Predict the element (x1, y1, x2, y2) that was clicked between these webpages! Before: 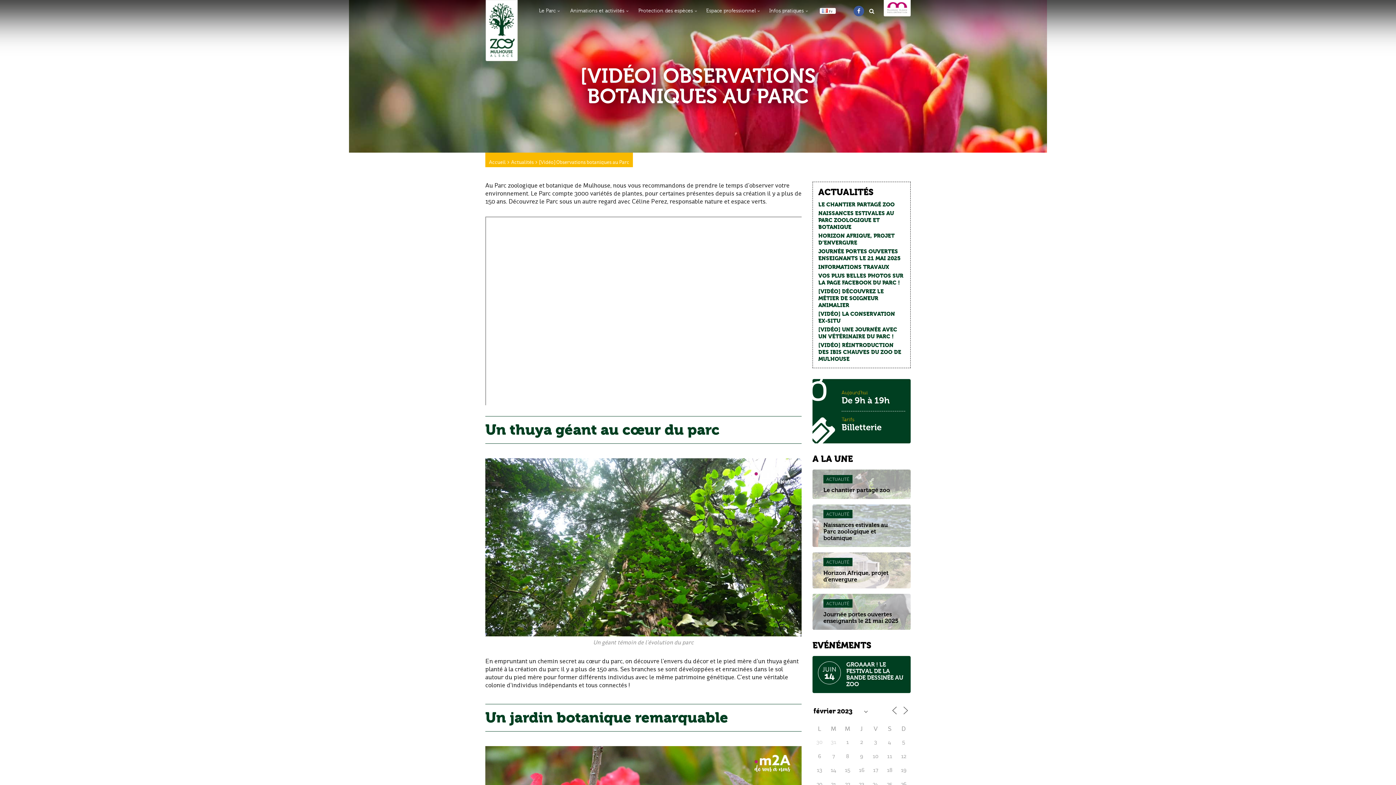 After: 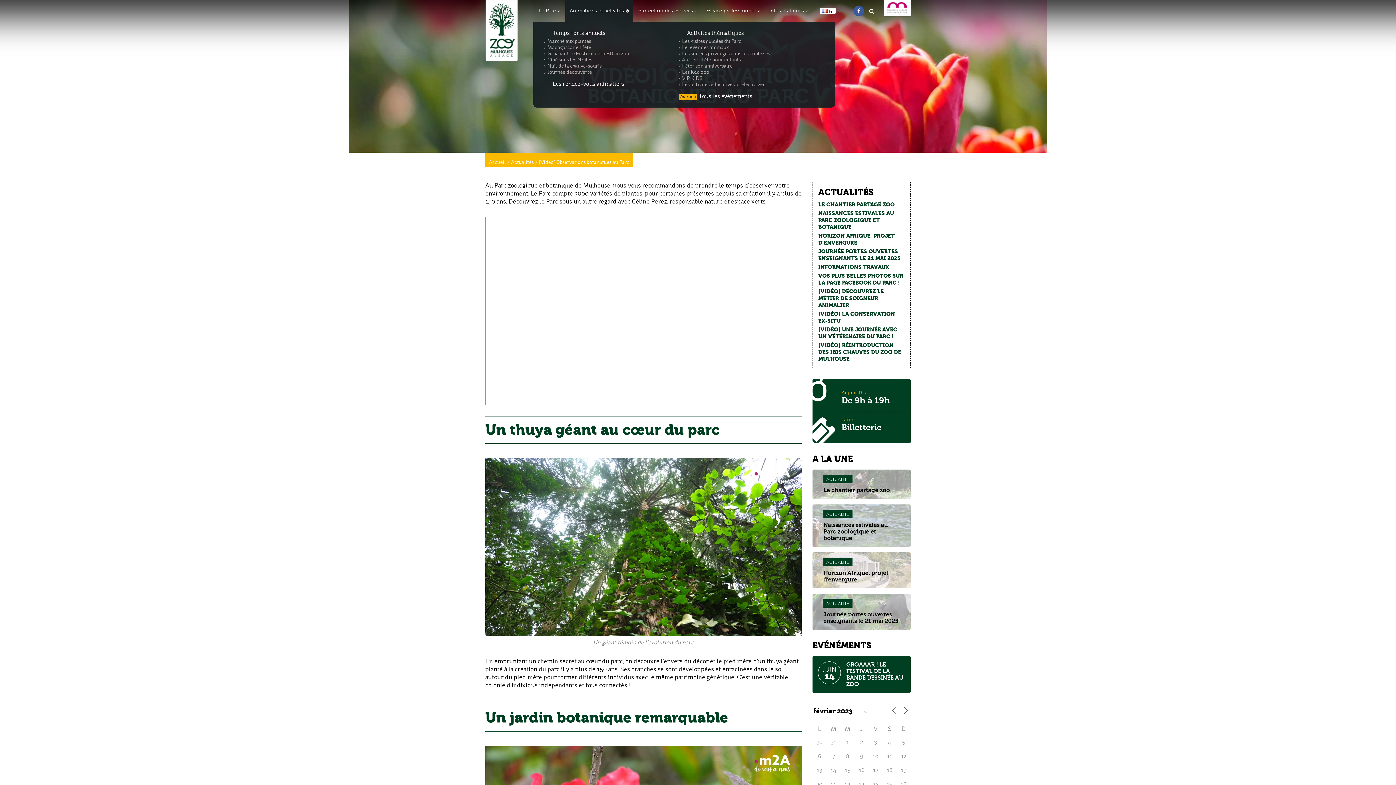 Action: label: Animations et activités bbox: (565, 0, 633, 21)